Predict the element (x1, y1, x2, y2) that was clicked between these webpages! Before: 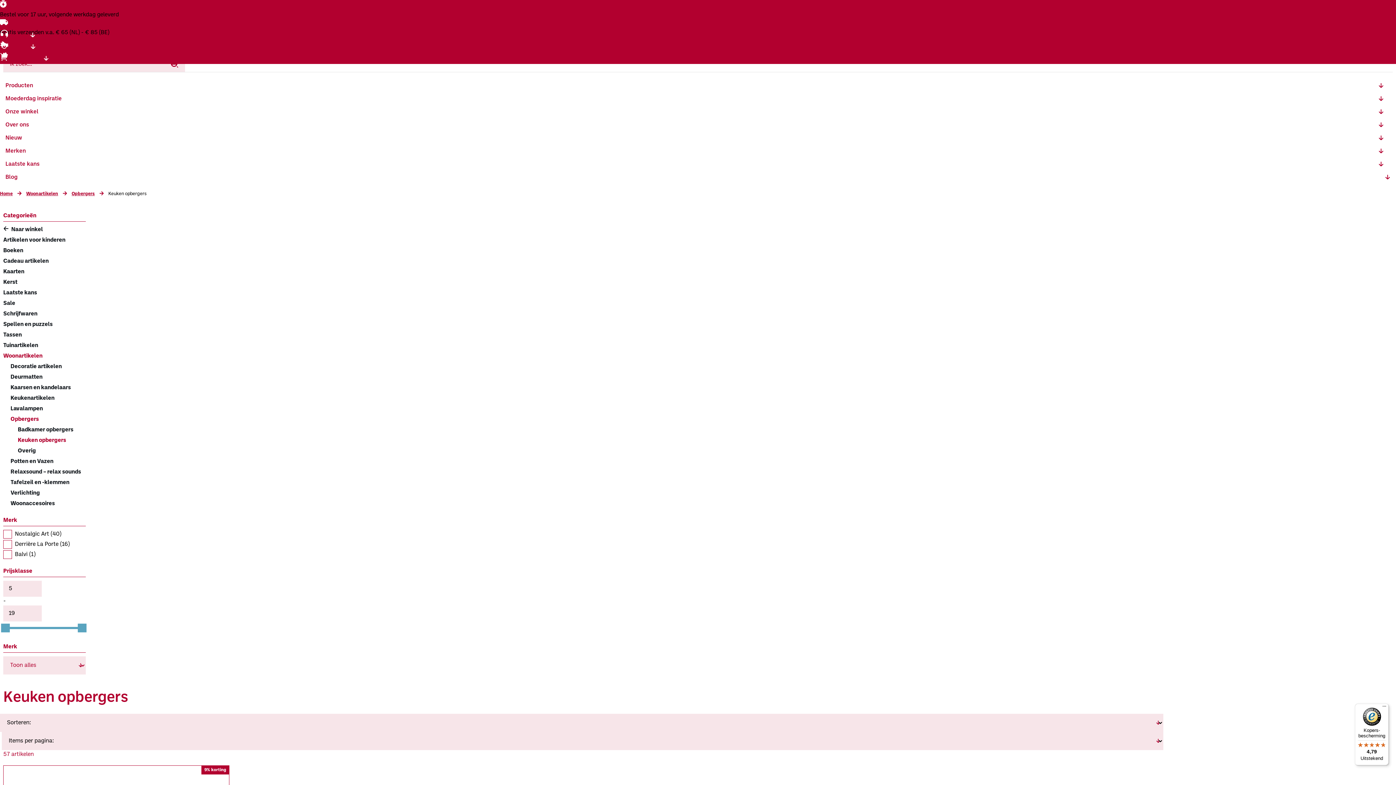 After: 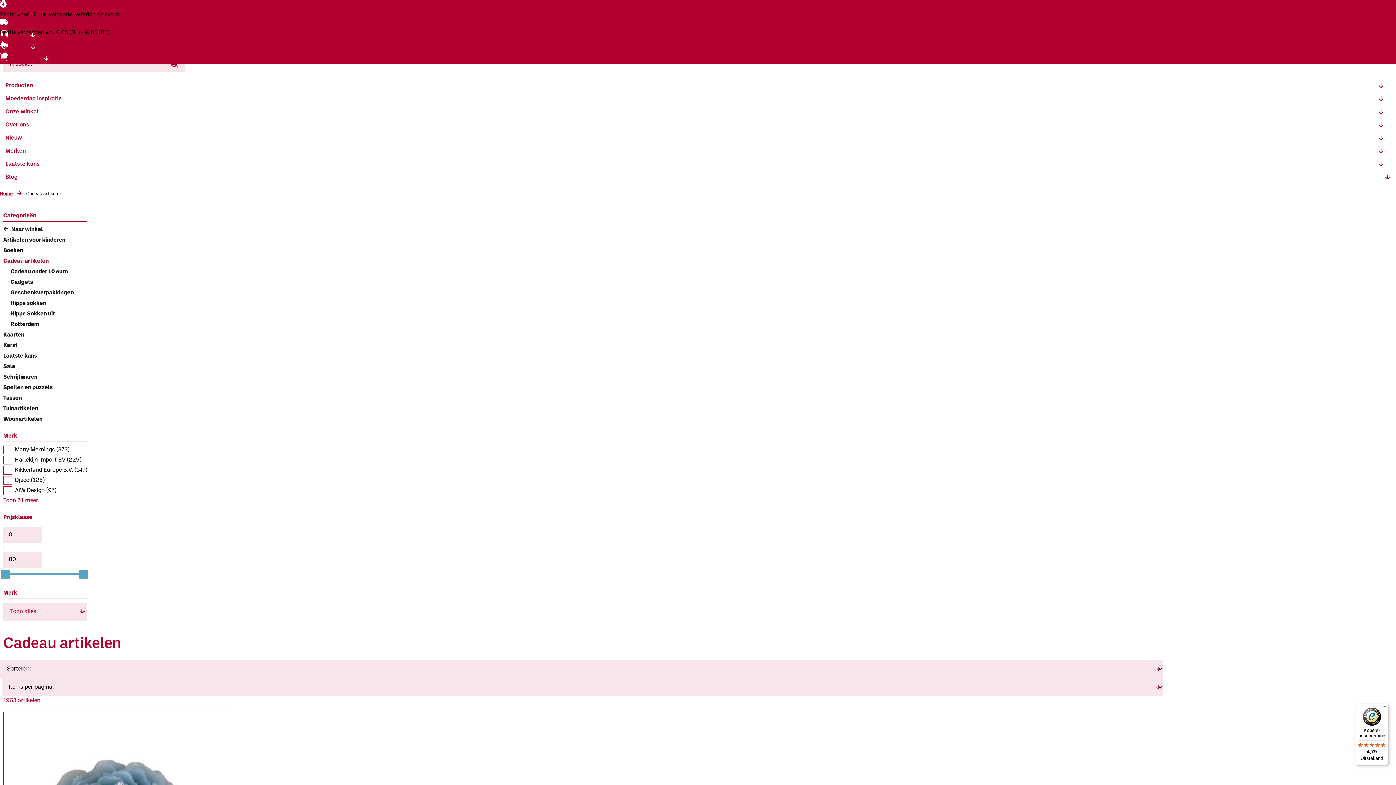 Action: bbox: (3, 257, 48, 265) label: Cadeau artikelen